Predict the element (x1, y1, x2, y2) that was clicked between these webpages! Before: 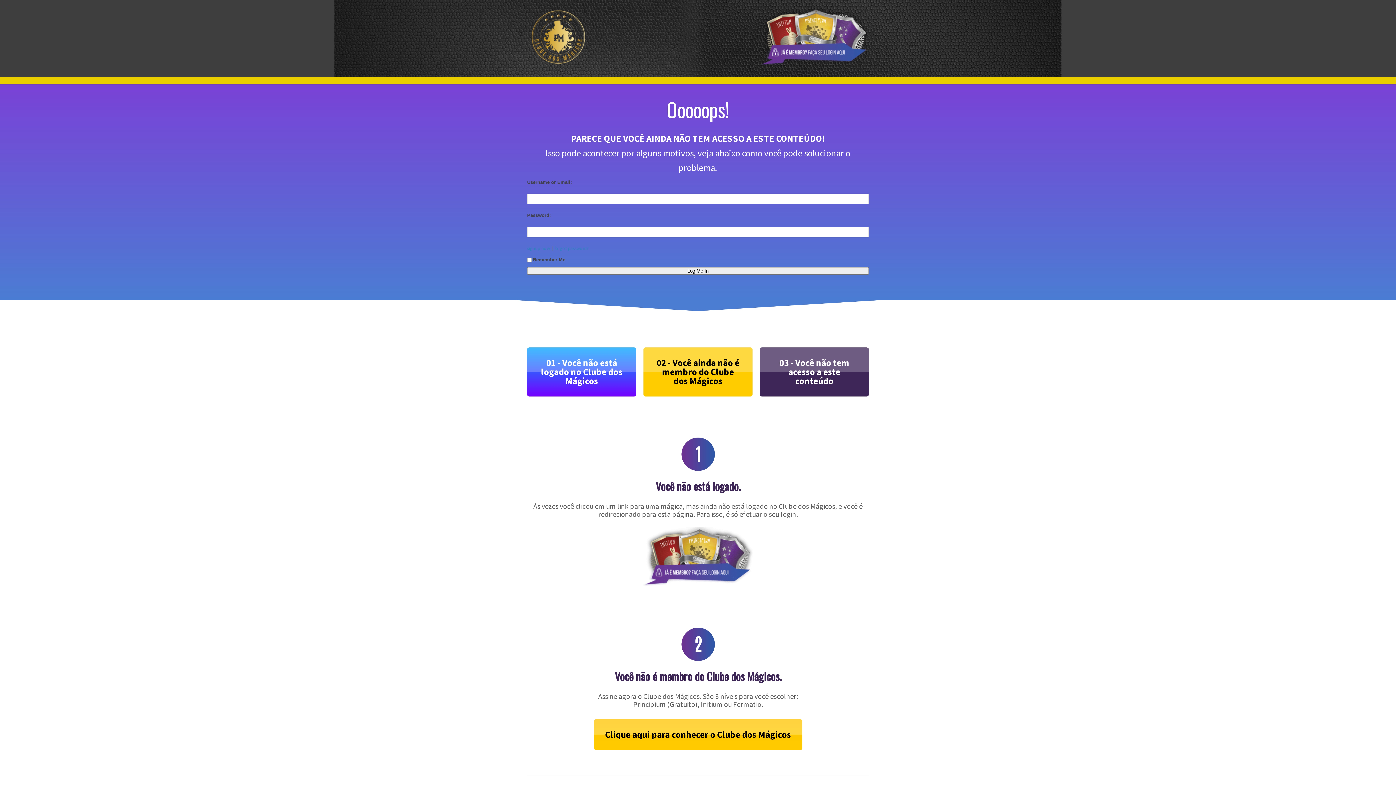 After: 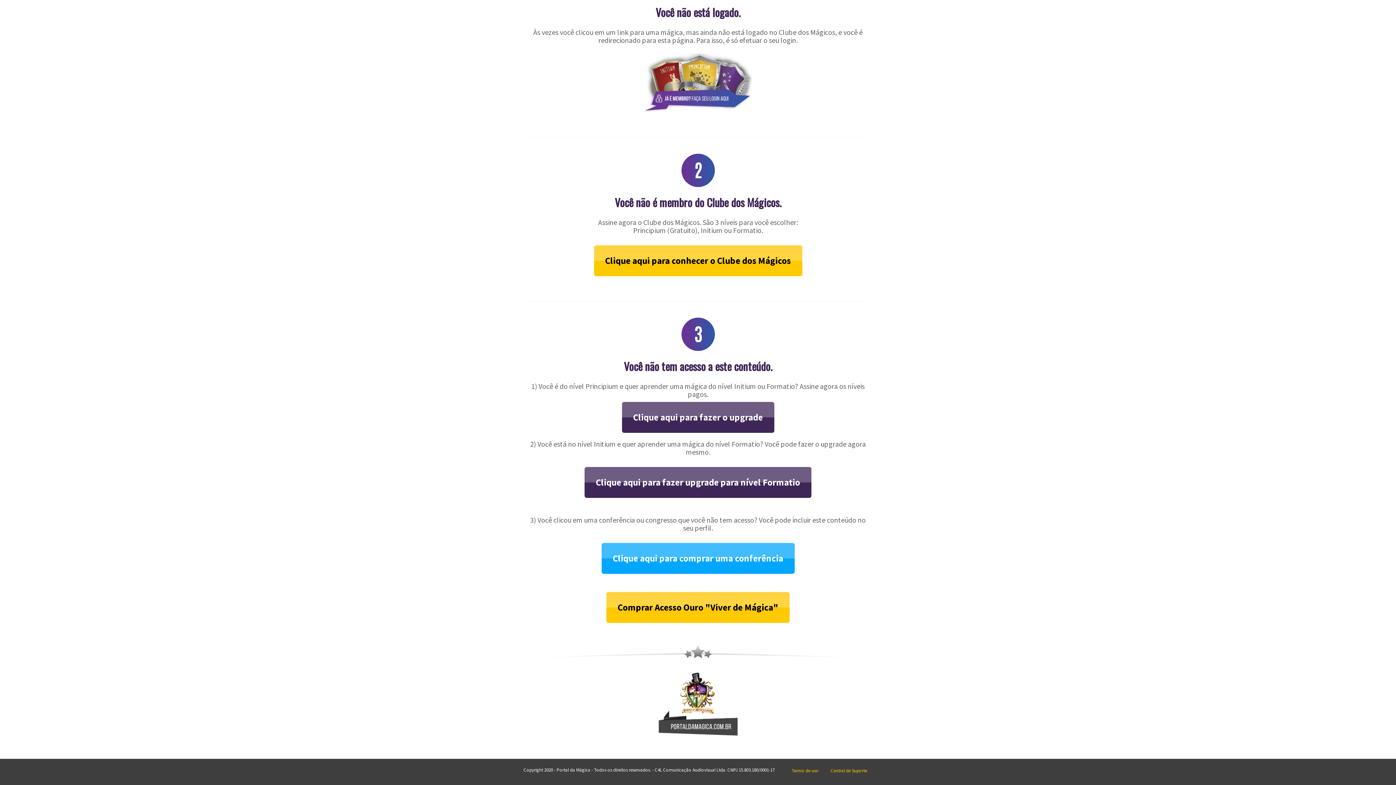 Action: bbox: (760, 347, 869, 396) label: 03 - Você não tem acesso a este conteúdo